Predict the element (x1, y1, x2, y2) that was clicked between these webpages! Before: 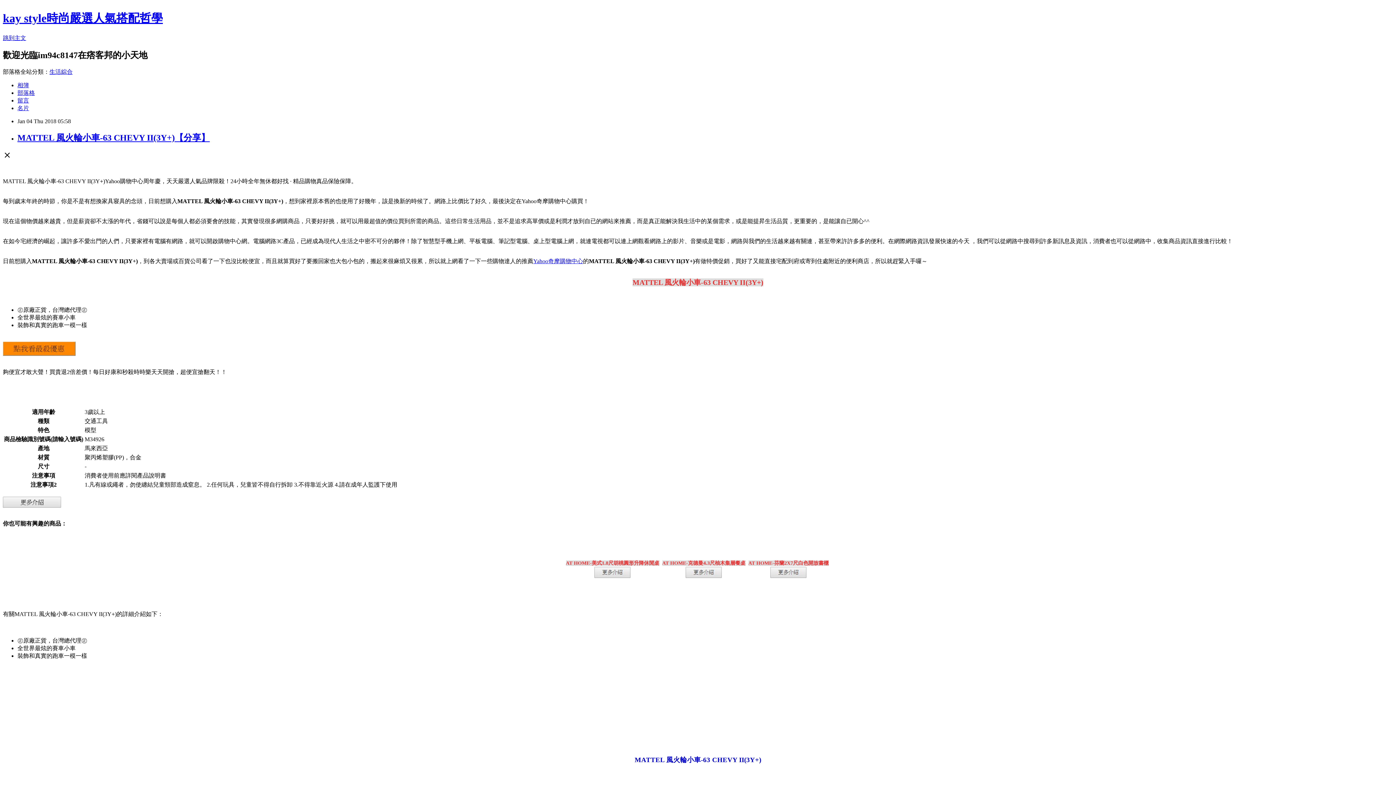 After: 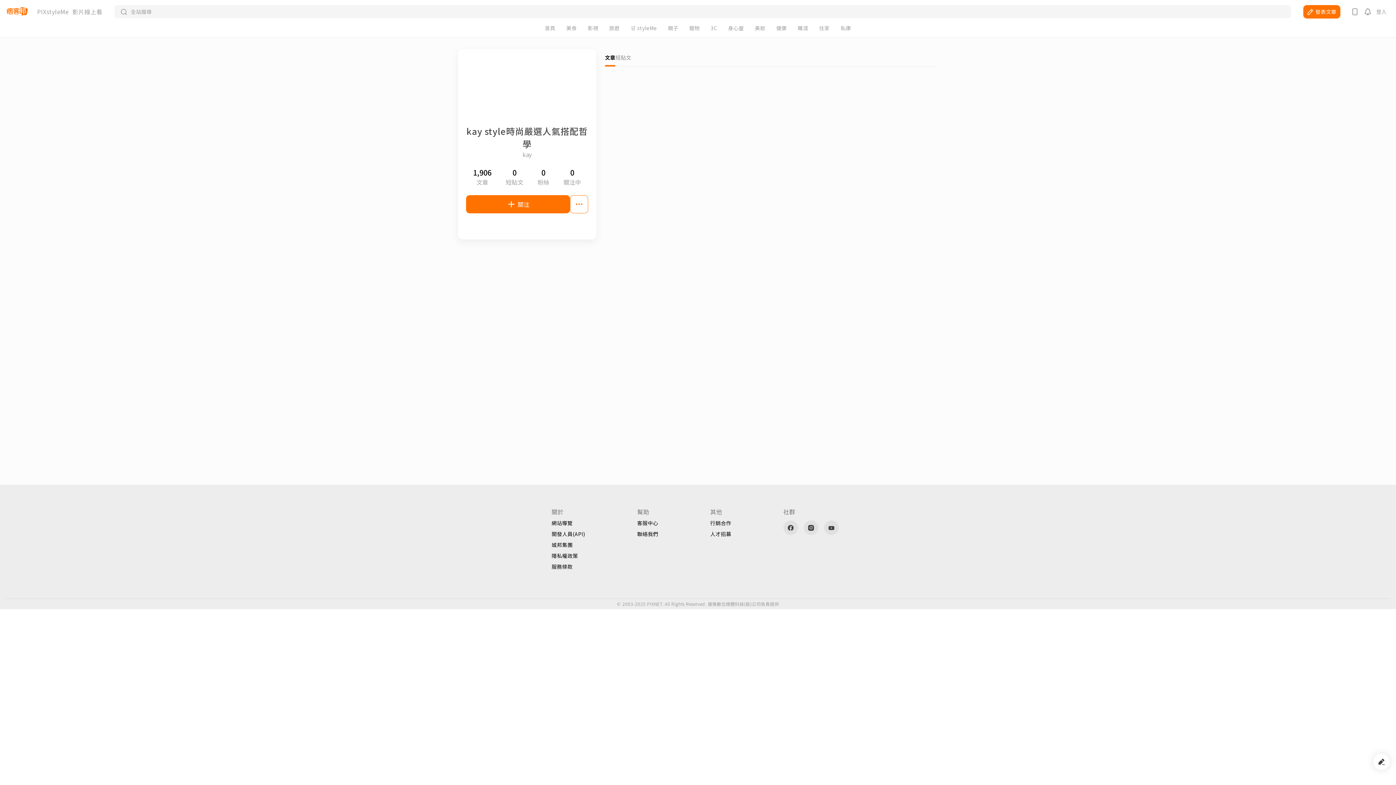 Action: label: 名片 bbox: (17, 104, 29, 111)